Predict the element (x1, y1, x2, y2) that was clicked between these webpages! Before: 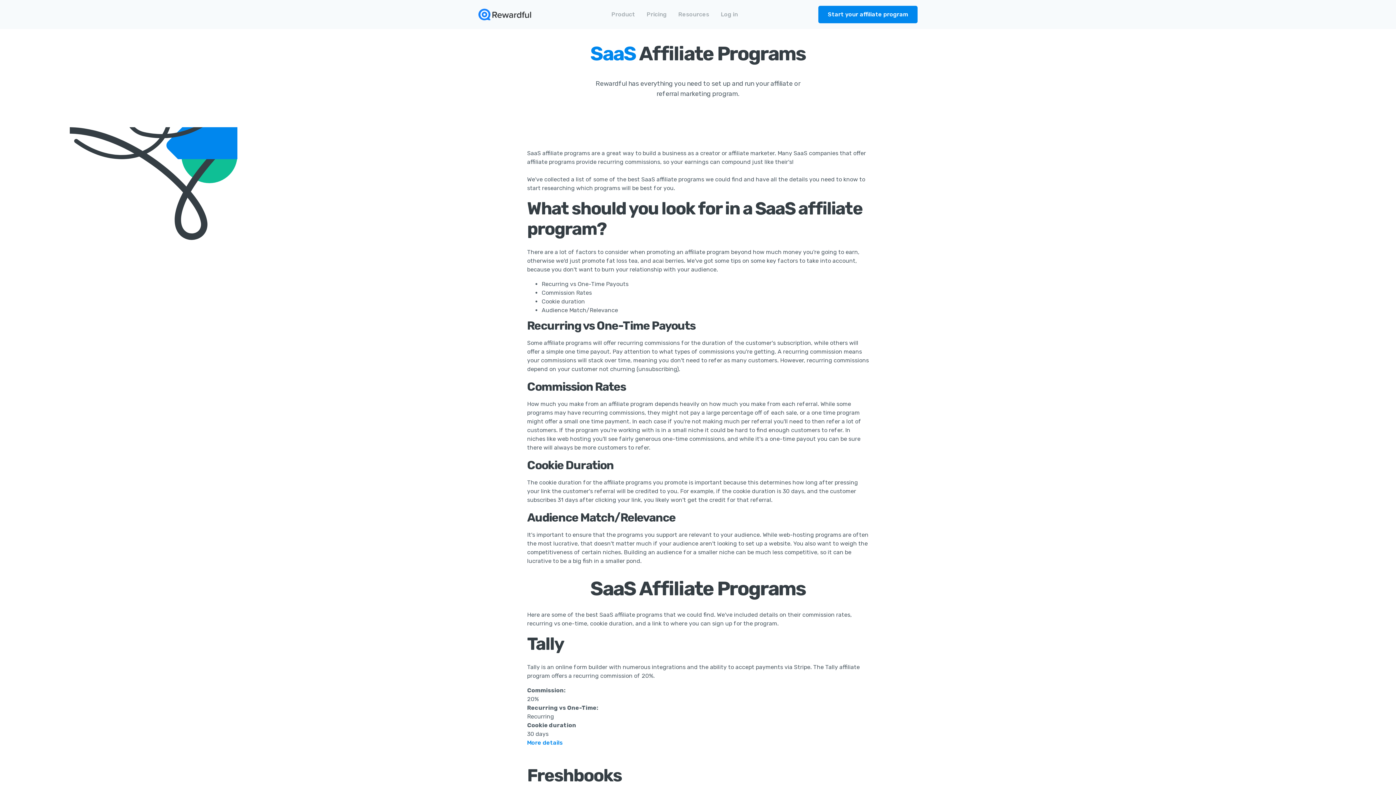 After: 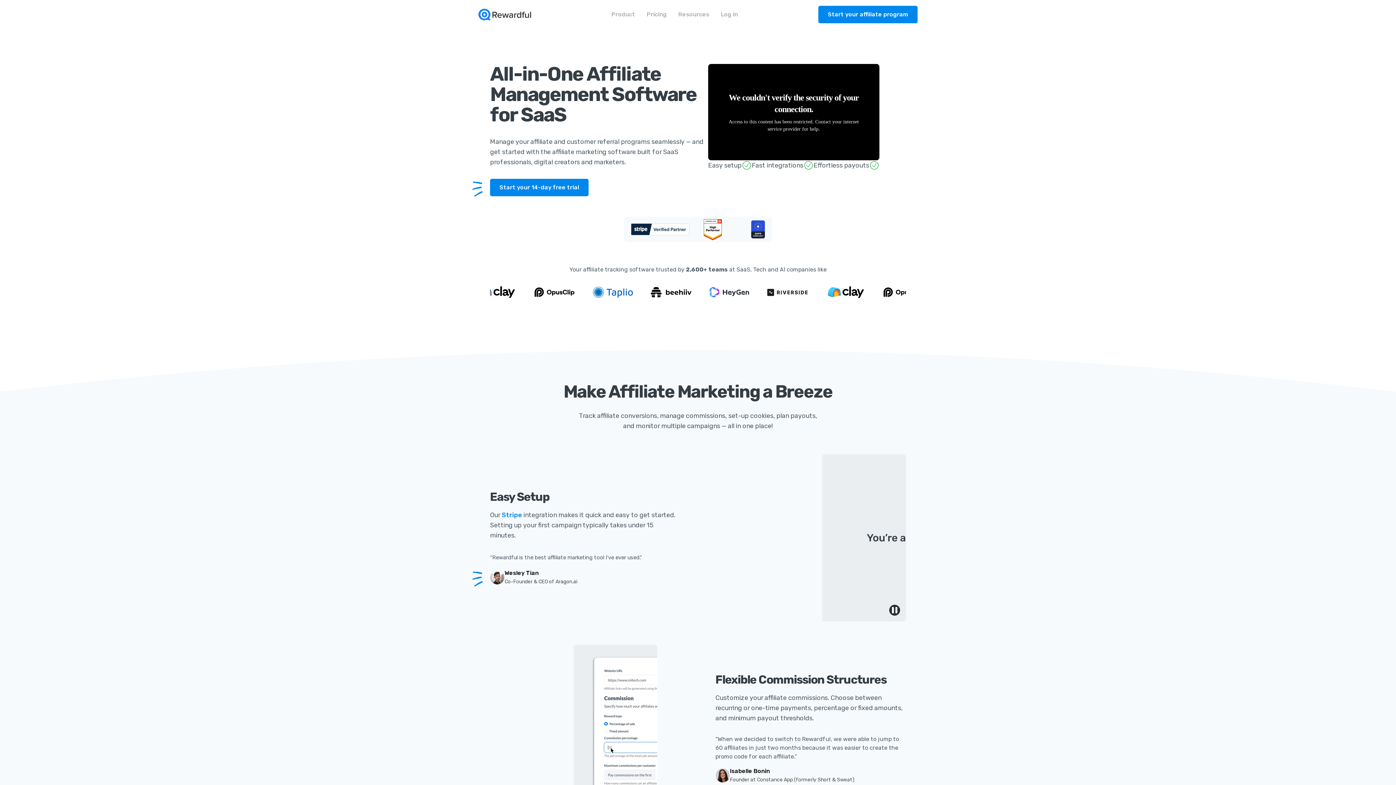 Action: bbox: (478, 8, 531, 20) label: home